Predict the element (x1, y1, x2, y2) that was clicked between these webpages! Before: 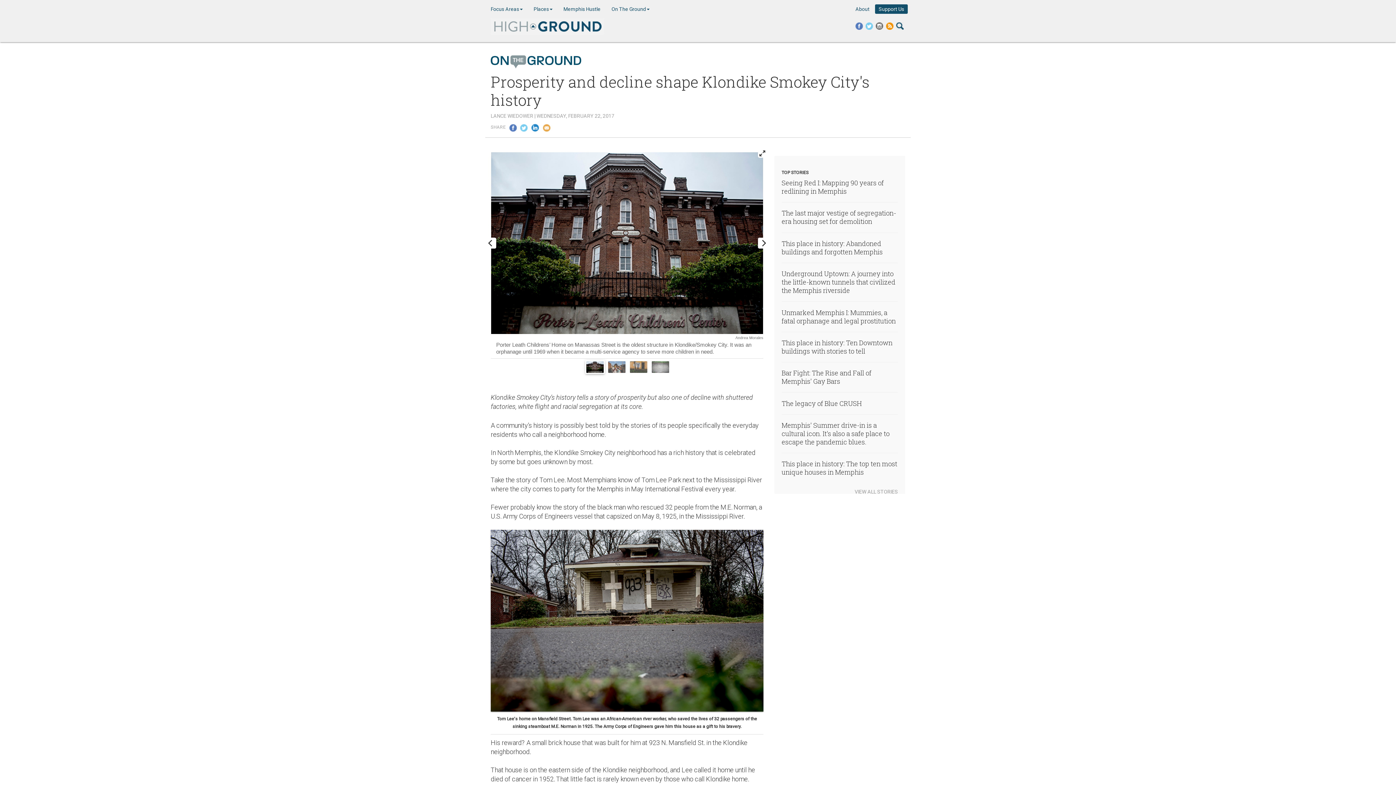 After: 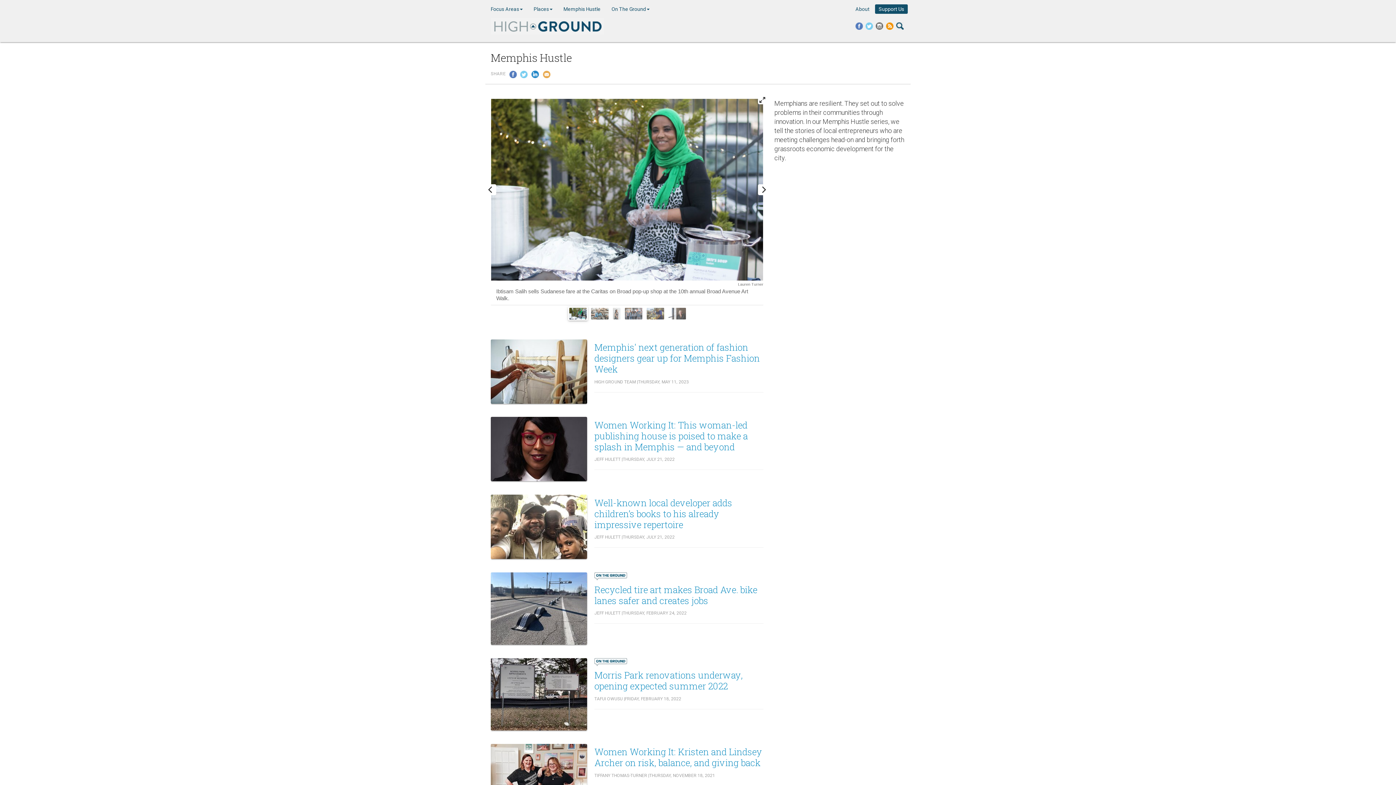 Action: bbox: (558, 0, 606, 18) label: Memphis Hustle